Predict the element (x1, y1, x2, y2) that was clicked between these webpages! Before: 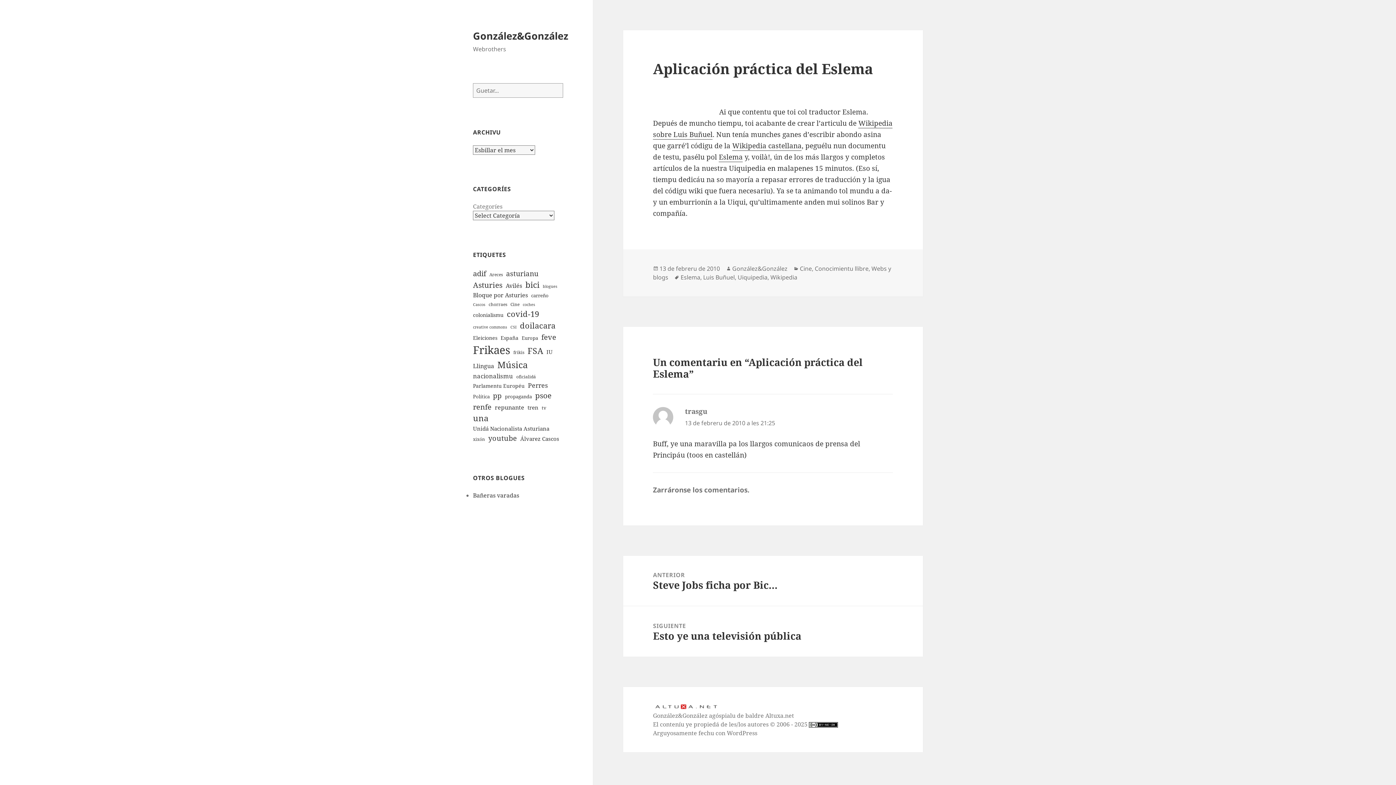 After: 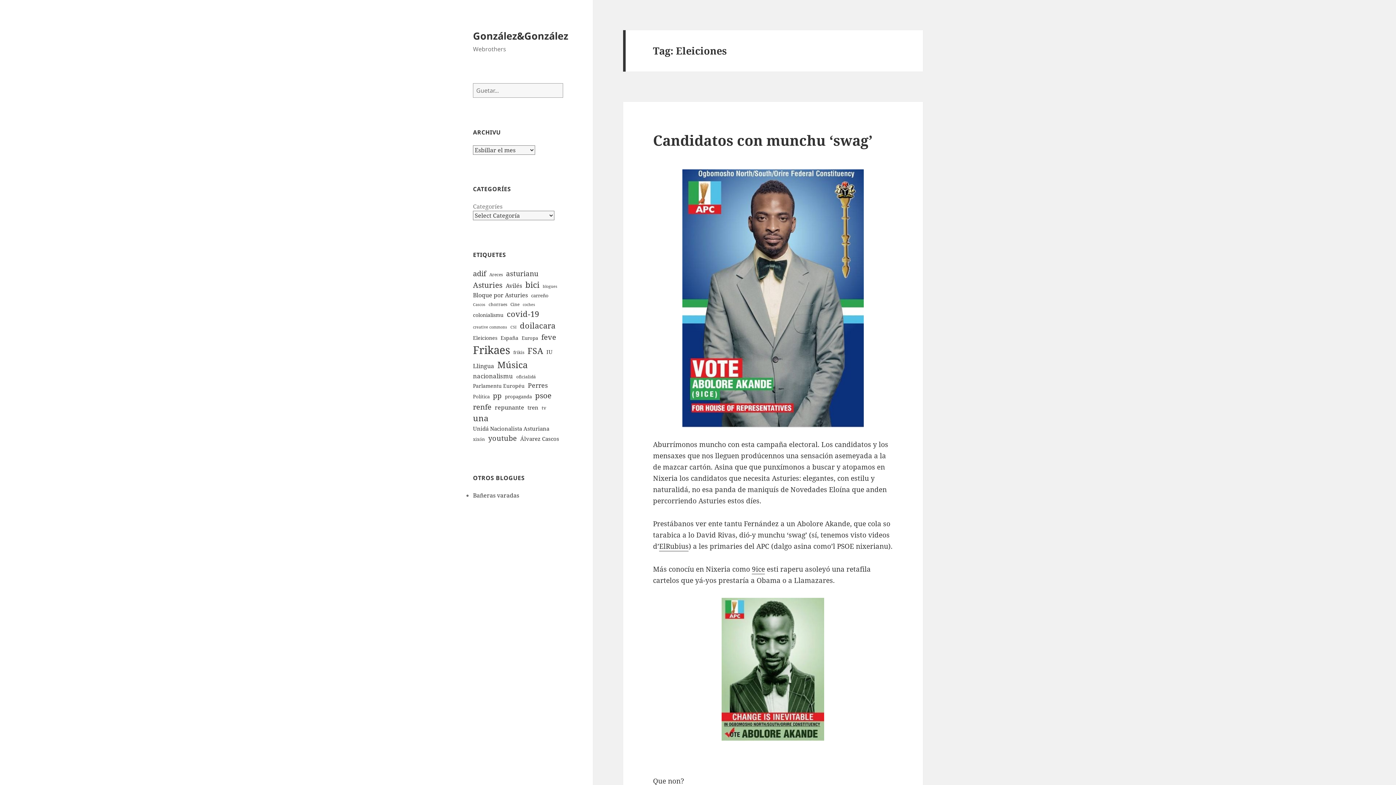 Action: label: Eleiciones (9 elementos) bbox: (473, 334, 497, 341)